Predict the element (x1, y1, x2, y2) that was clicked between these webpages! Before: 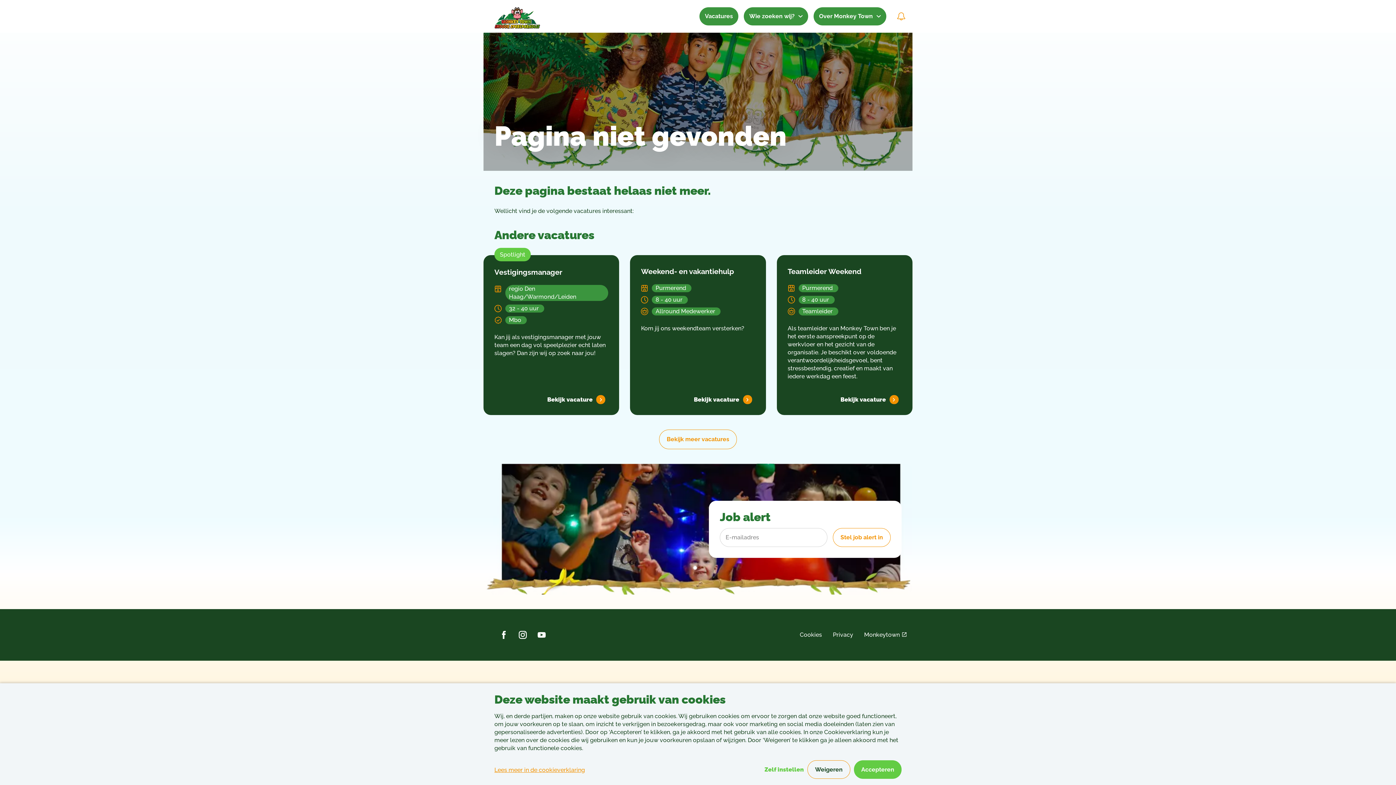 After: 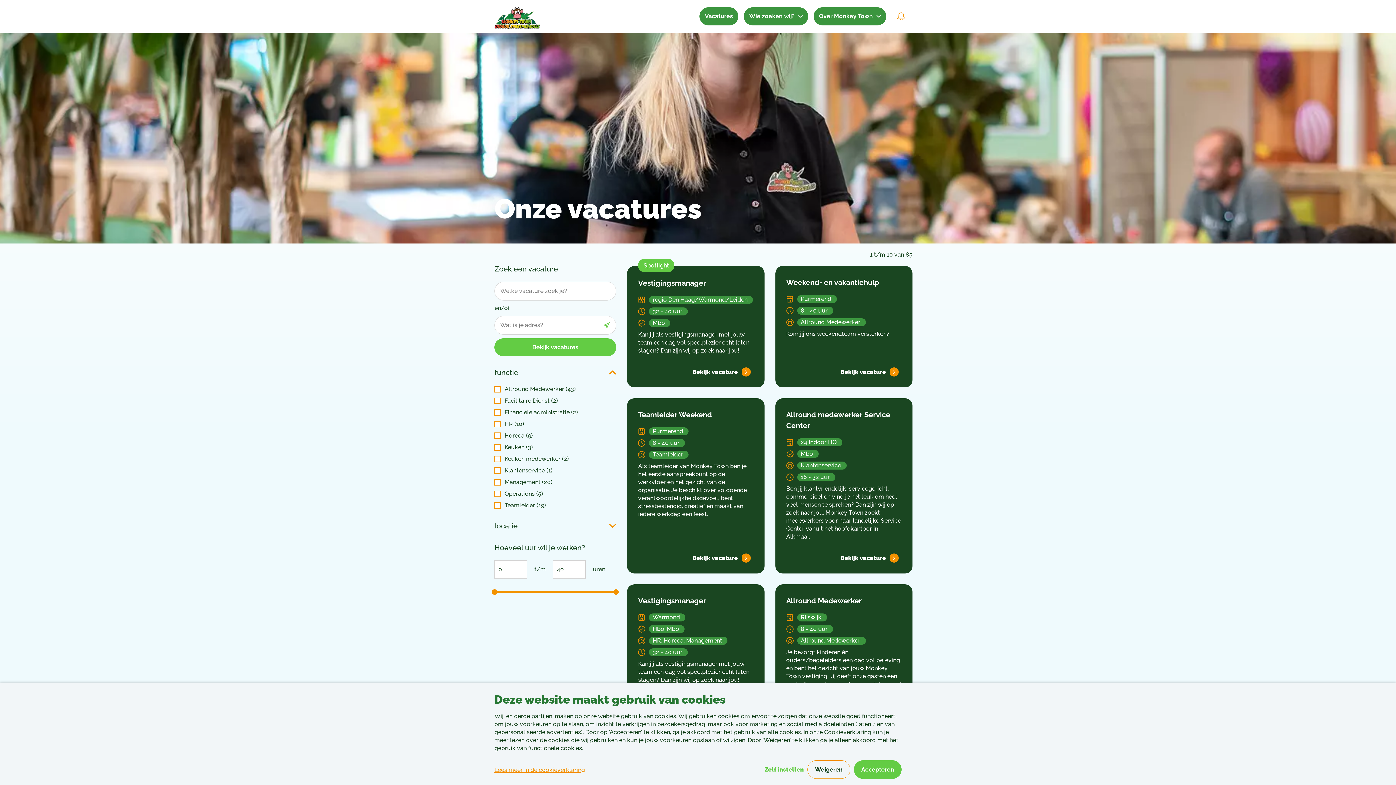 Action: label: Vacatures bbox: (699, 7, 738, 25)